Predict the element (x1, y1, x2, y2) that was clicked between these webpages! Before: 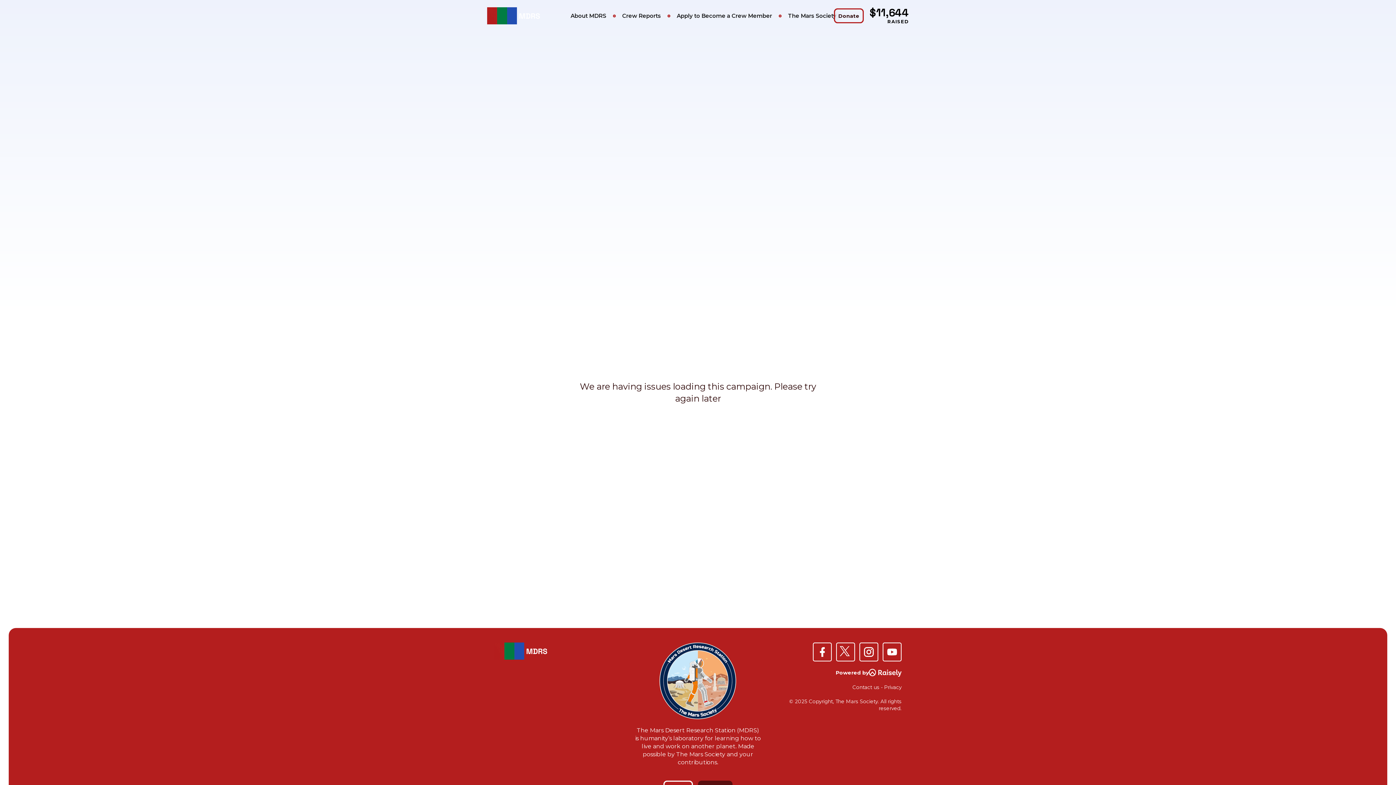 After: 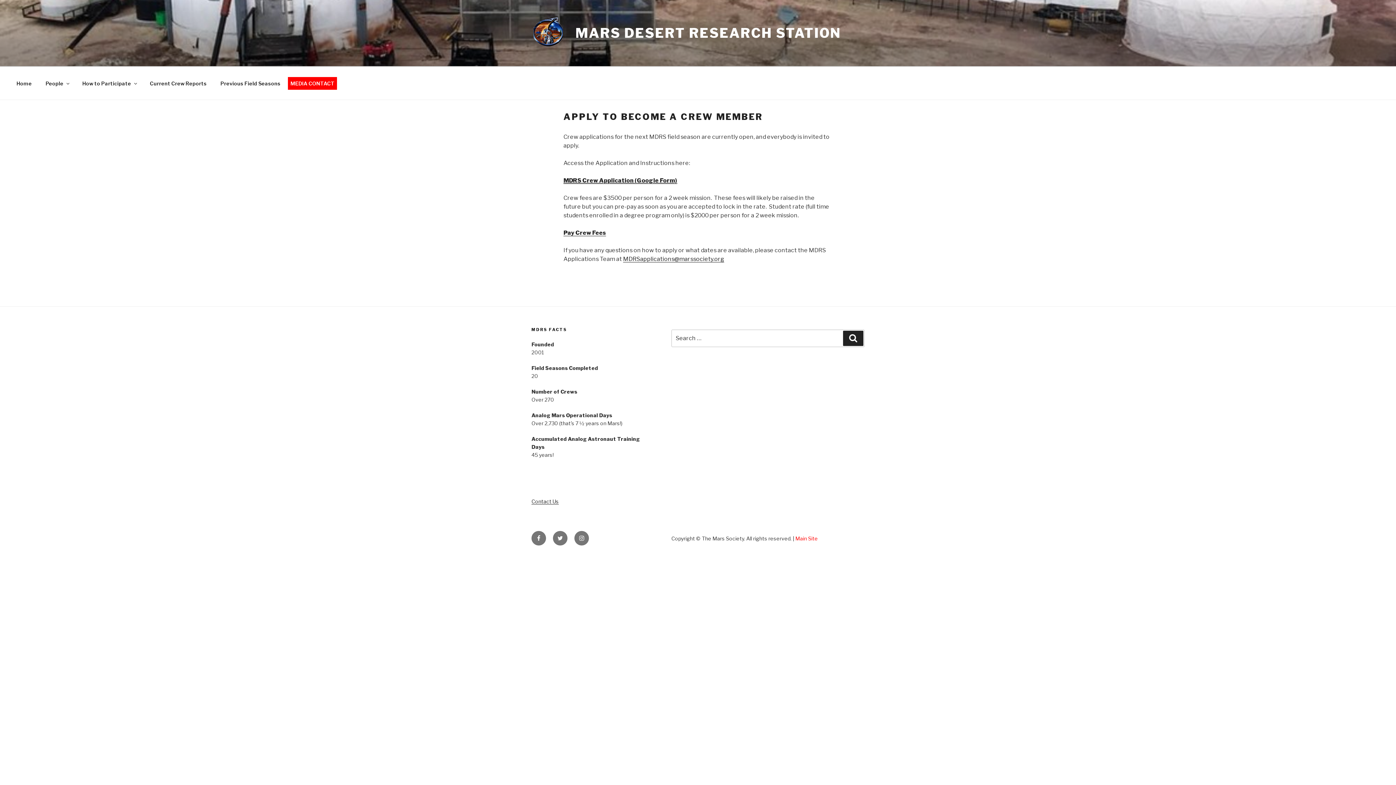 Action: bbox: (672, 10, 776, 21) label: Apply to Become a Crew Member